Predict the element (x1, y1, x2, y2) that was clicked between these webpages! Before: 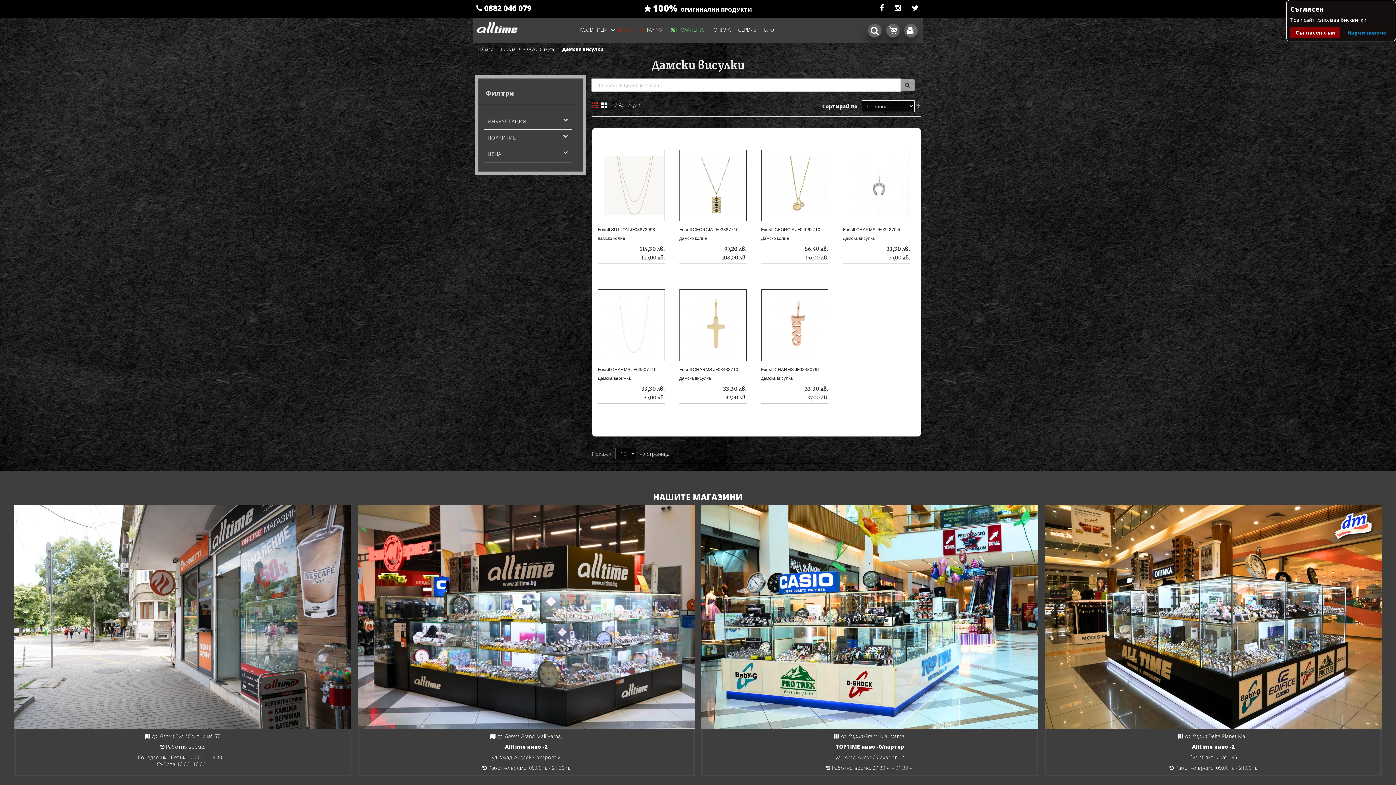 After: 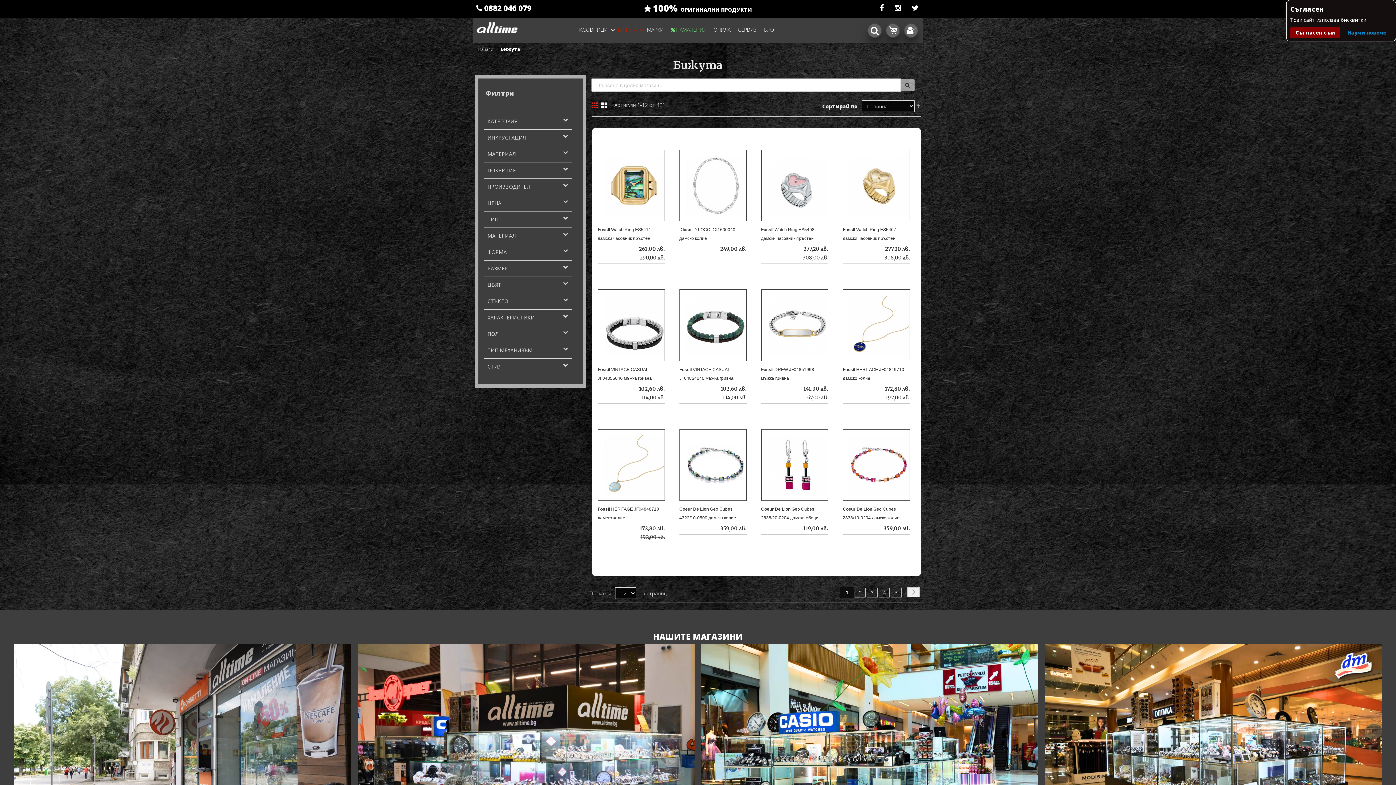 Action: bbox: (618, 23, 644, 36) label: БИЖУТА